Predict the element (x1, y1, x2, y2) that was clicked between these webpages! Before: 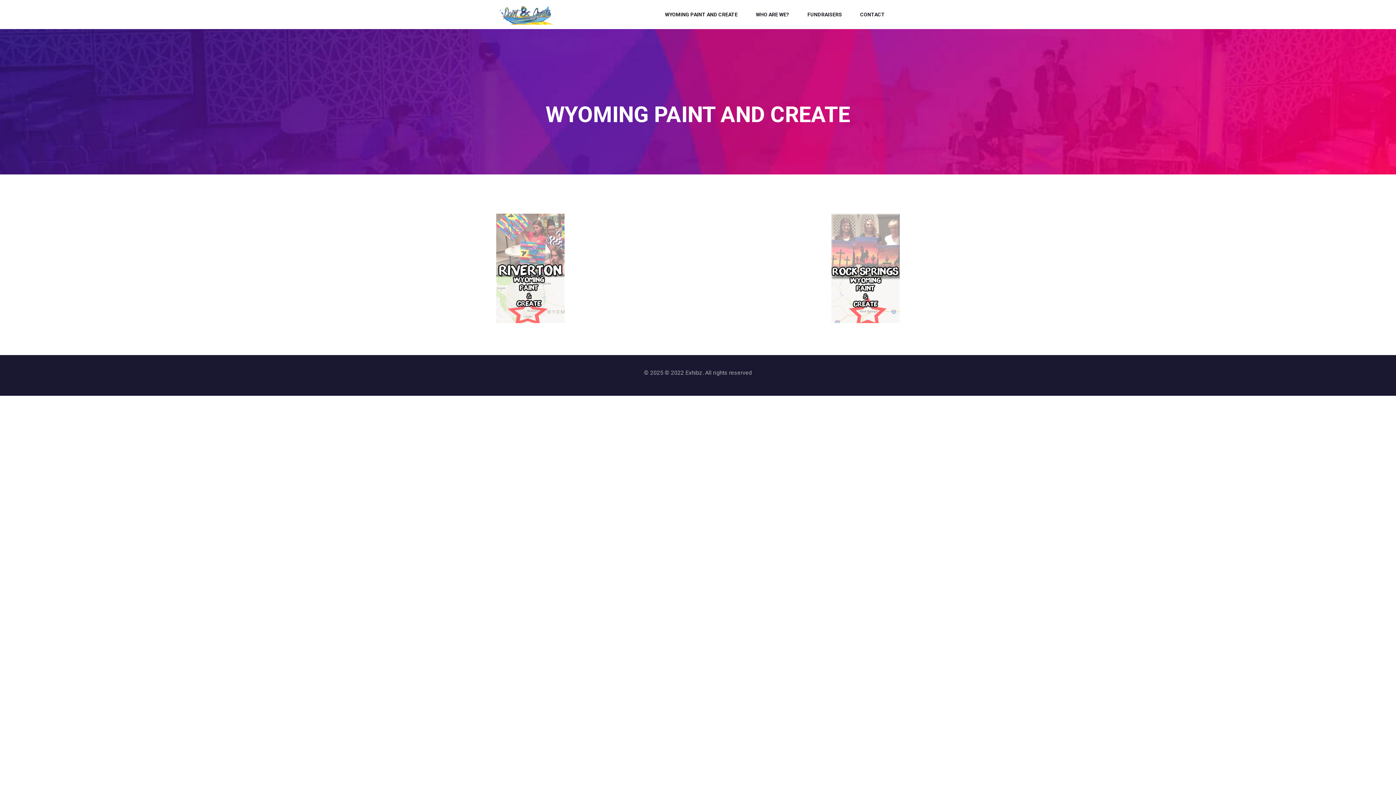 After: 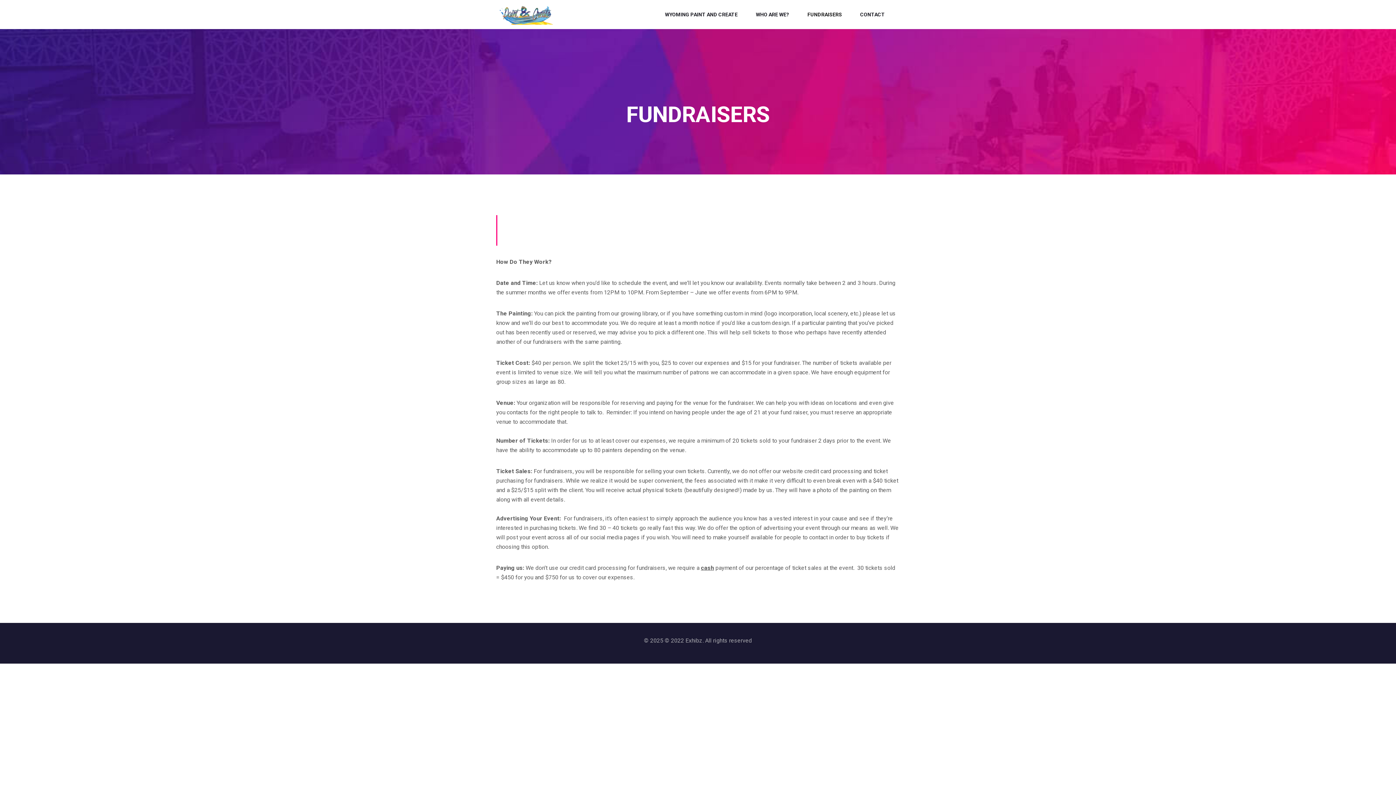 Action: label: FUNDRAISERS bbox: (805, 0, 844, 29)